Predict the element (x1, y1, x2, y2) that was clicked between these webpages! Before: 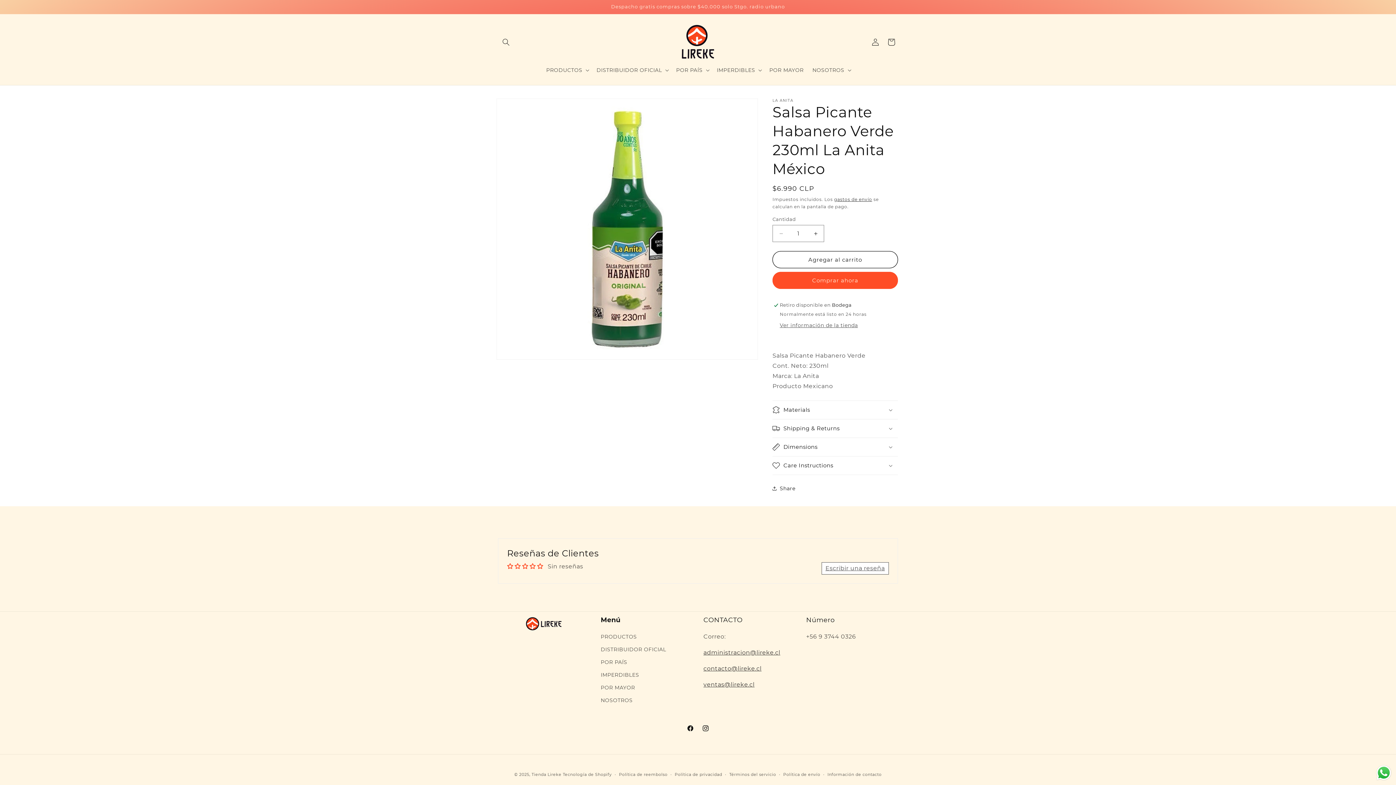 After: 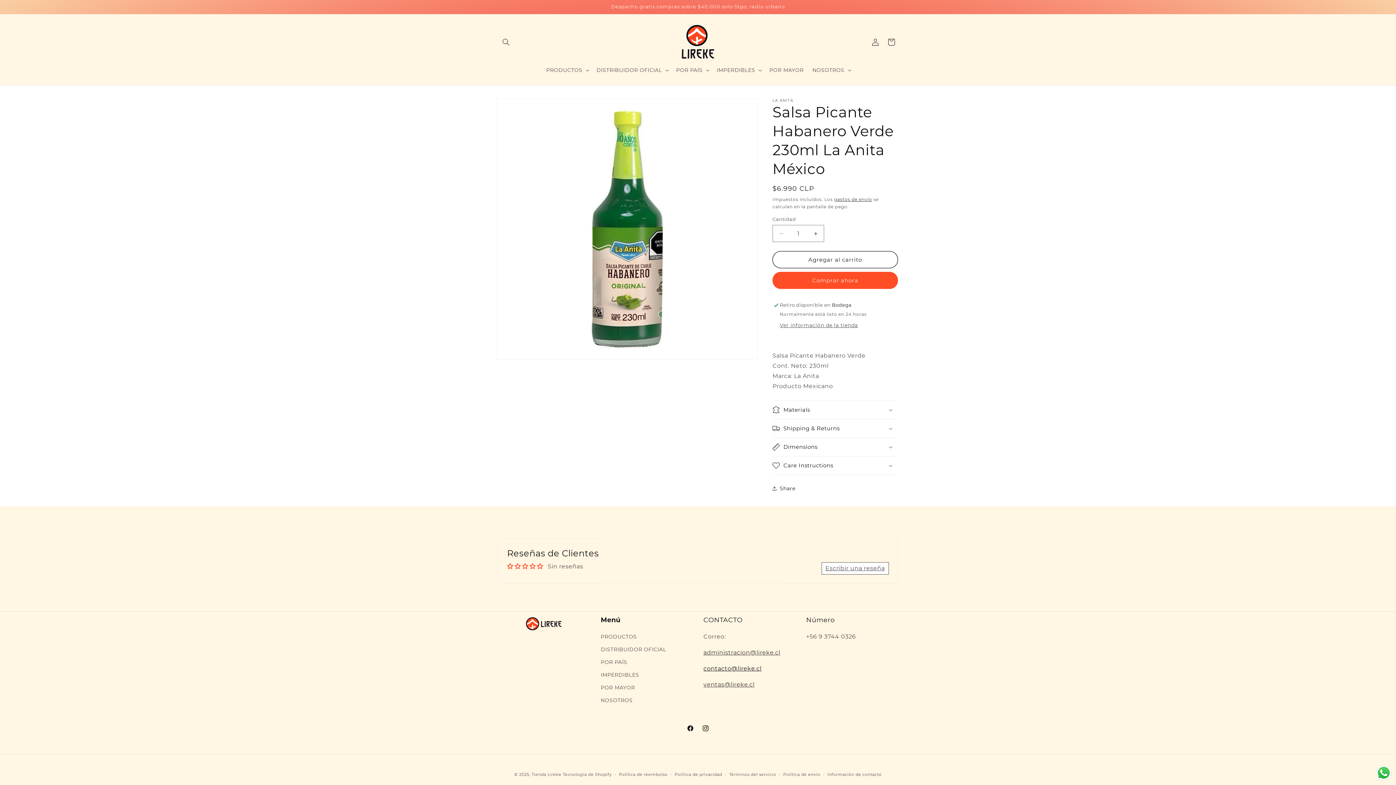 Action: label: contacto@lireke.cl bbox: (703, 665, 761, 672)